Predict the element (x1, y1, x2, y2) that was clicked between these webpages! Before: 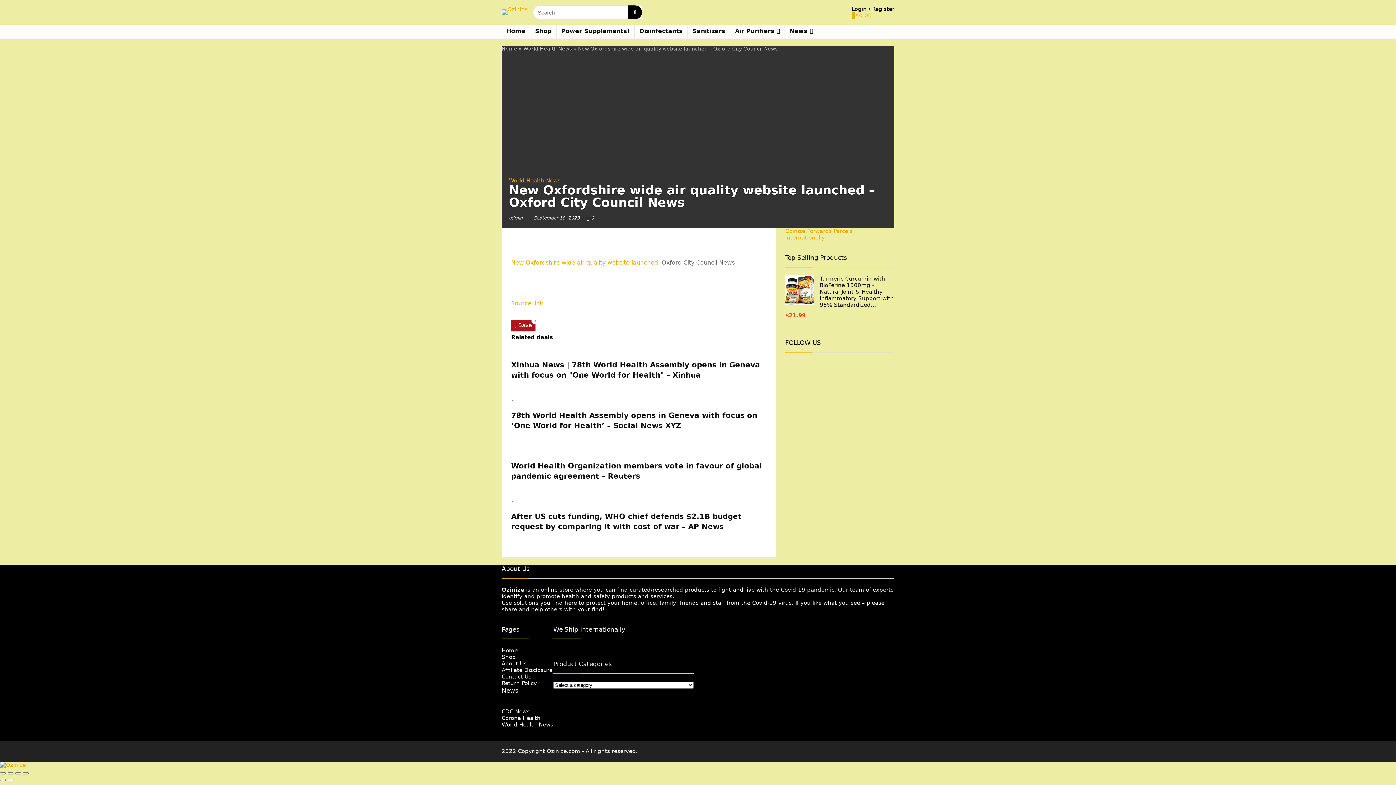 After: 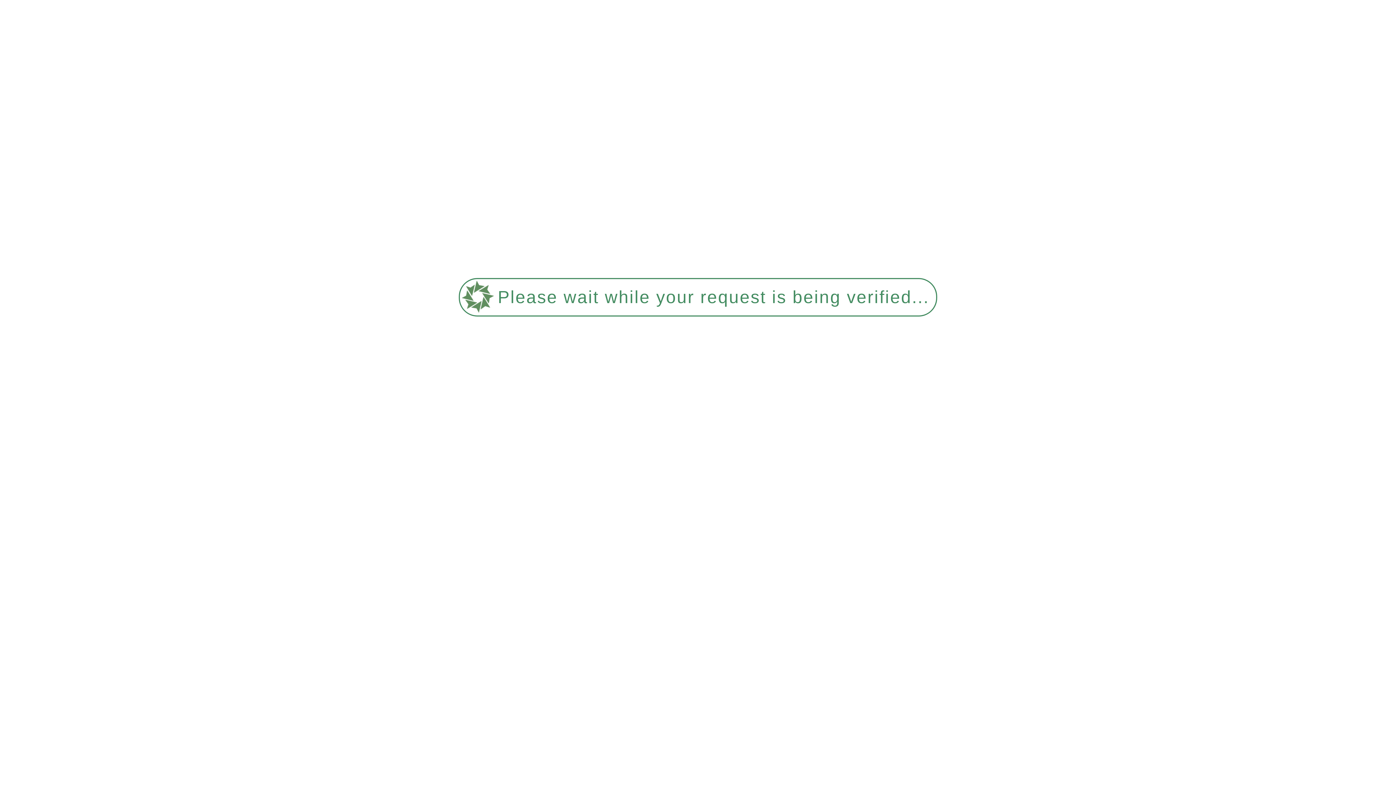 Action: bbox: (501, 647, 517, 654) label: Home